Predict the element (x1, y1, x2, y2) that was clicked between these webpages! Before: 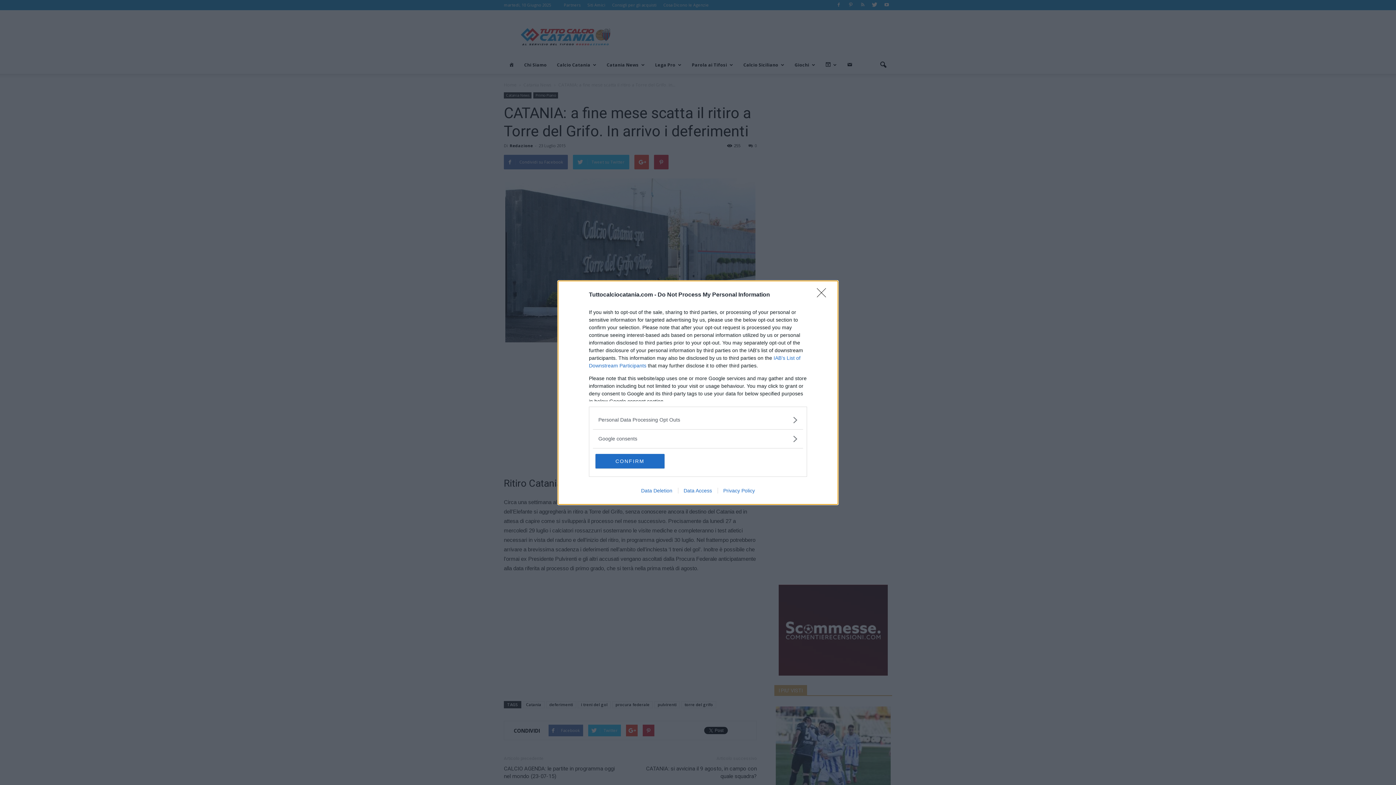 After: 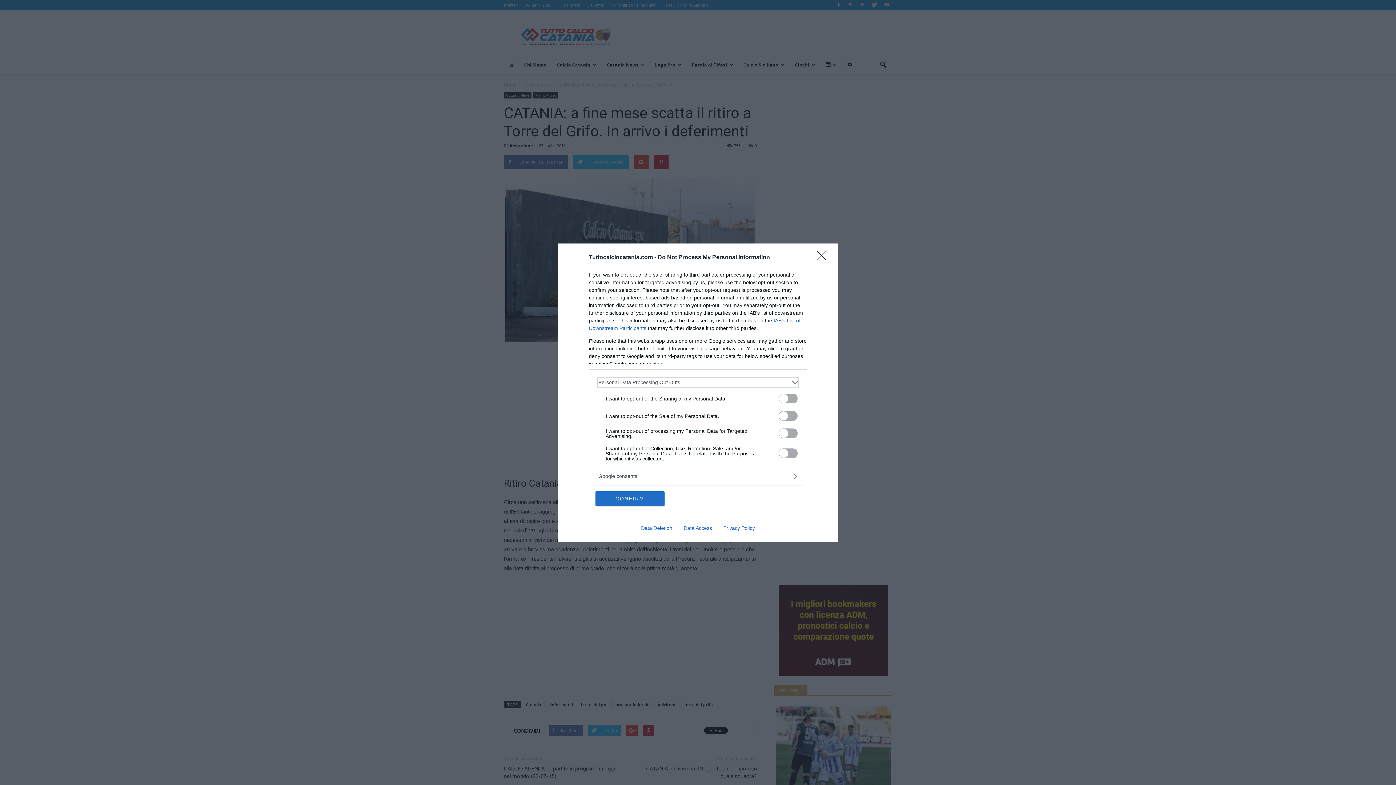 Action: bbox: (598, 416, 797, 423) label: Opt-Outs